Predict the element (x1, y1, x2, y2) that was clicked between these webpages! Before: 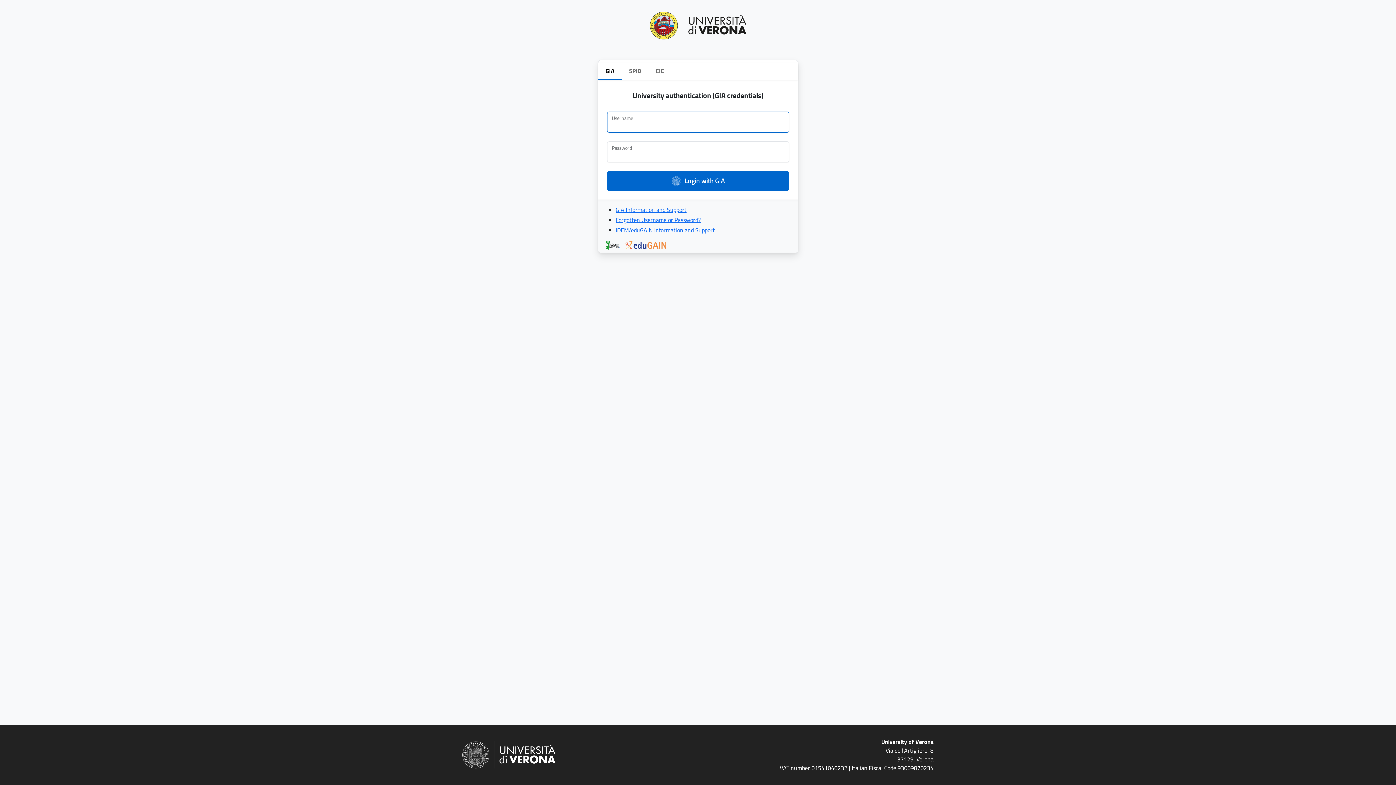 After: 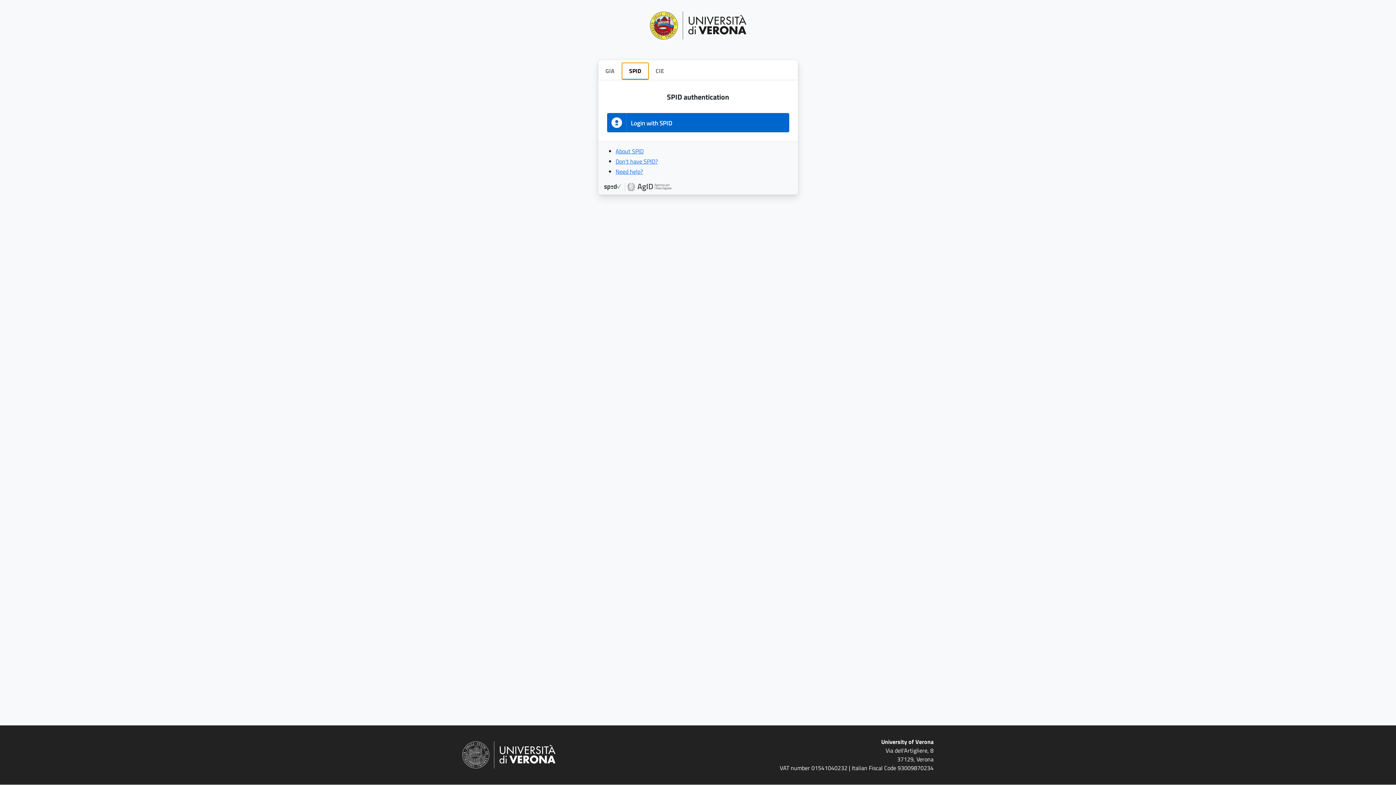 Action: label: SPID bbox: (622, 62, 648, 78)